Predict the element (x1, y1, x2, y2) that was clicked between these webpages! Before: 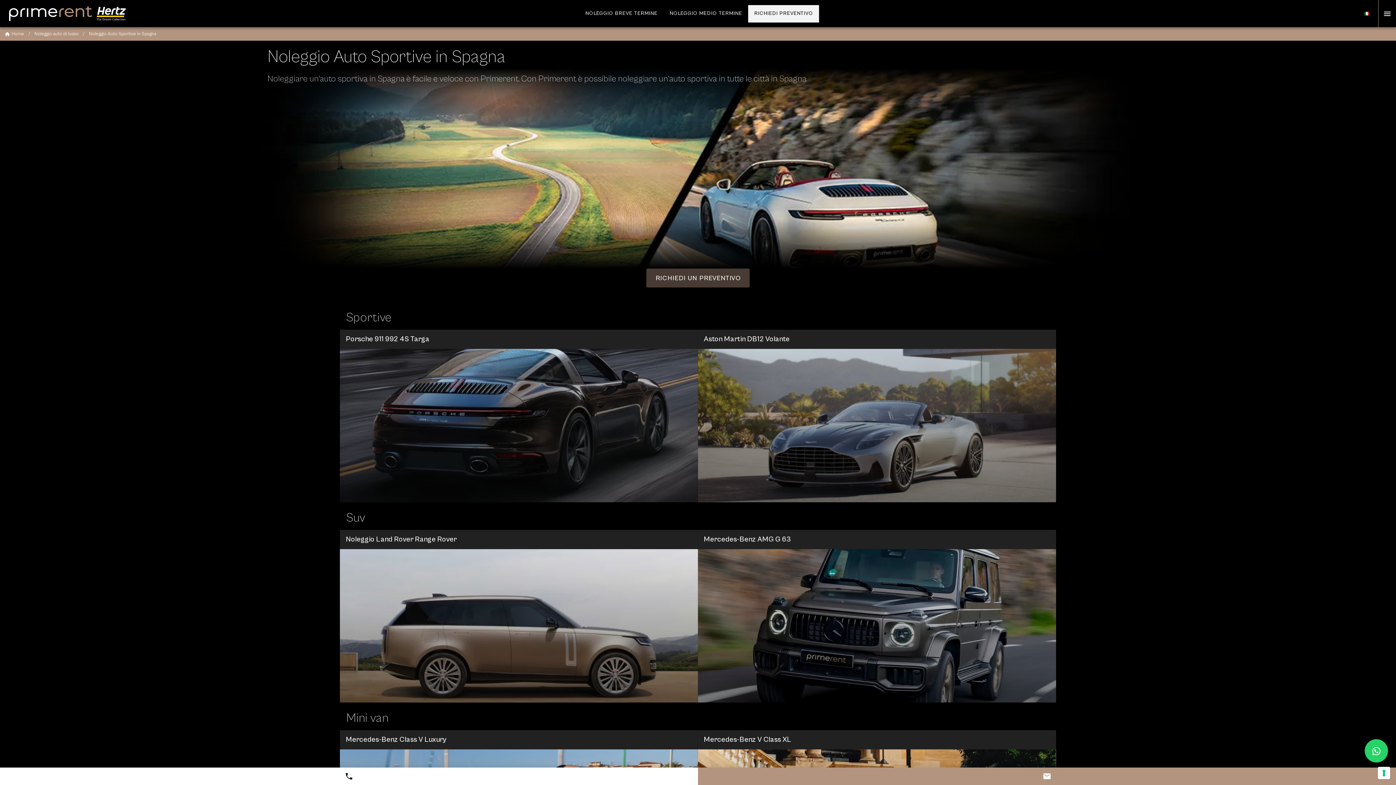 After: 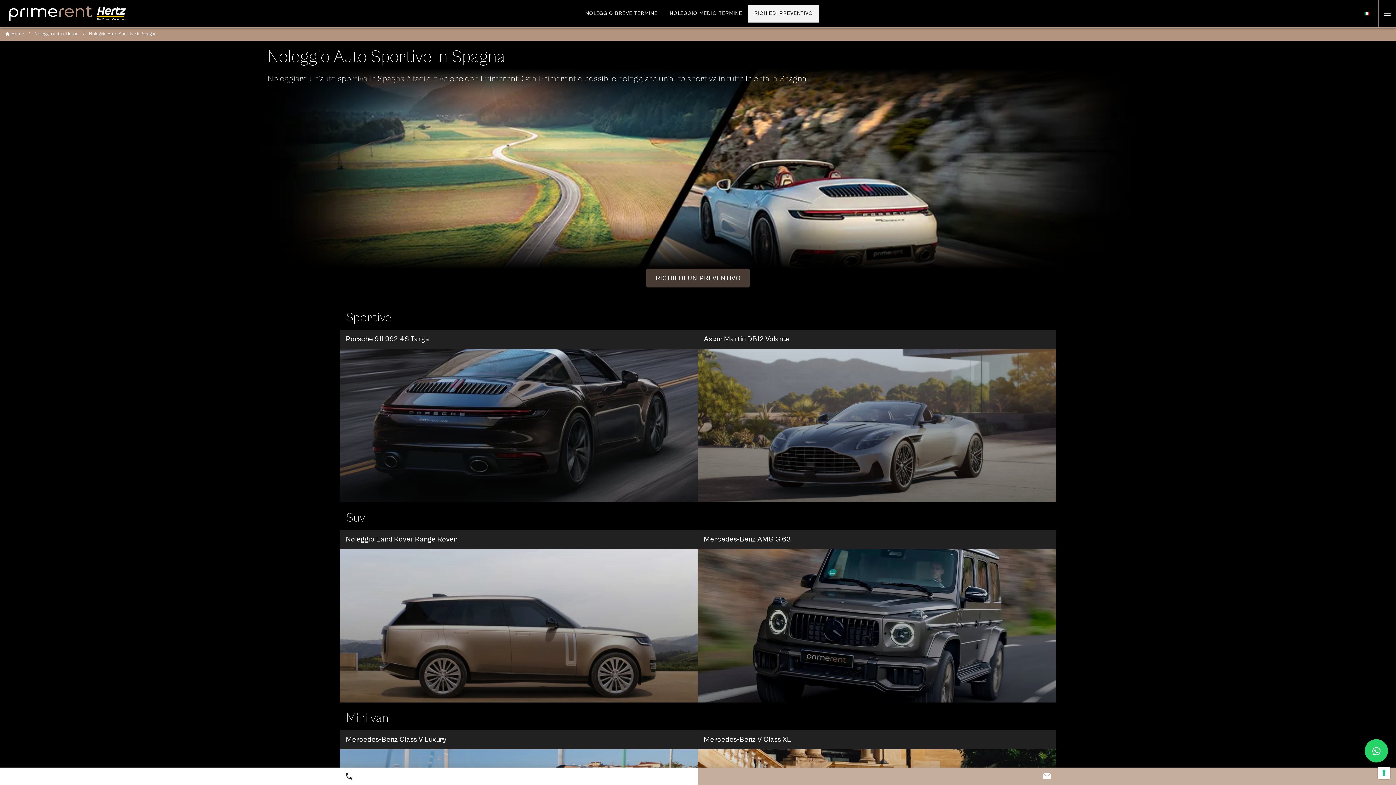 Action: bbox: (698, 768, 1396, 785)